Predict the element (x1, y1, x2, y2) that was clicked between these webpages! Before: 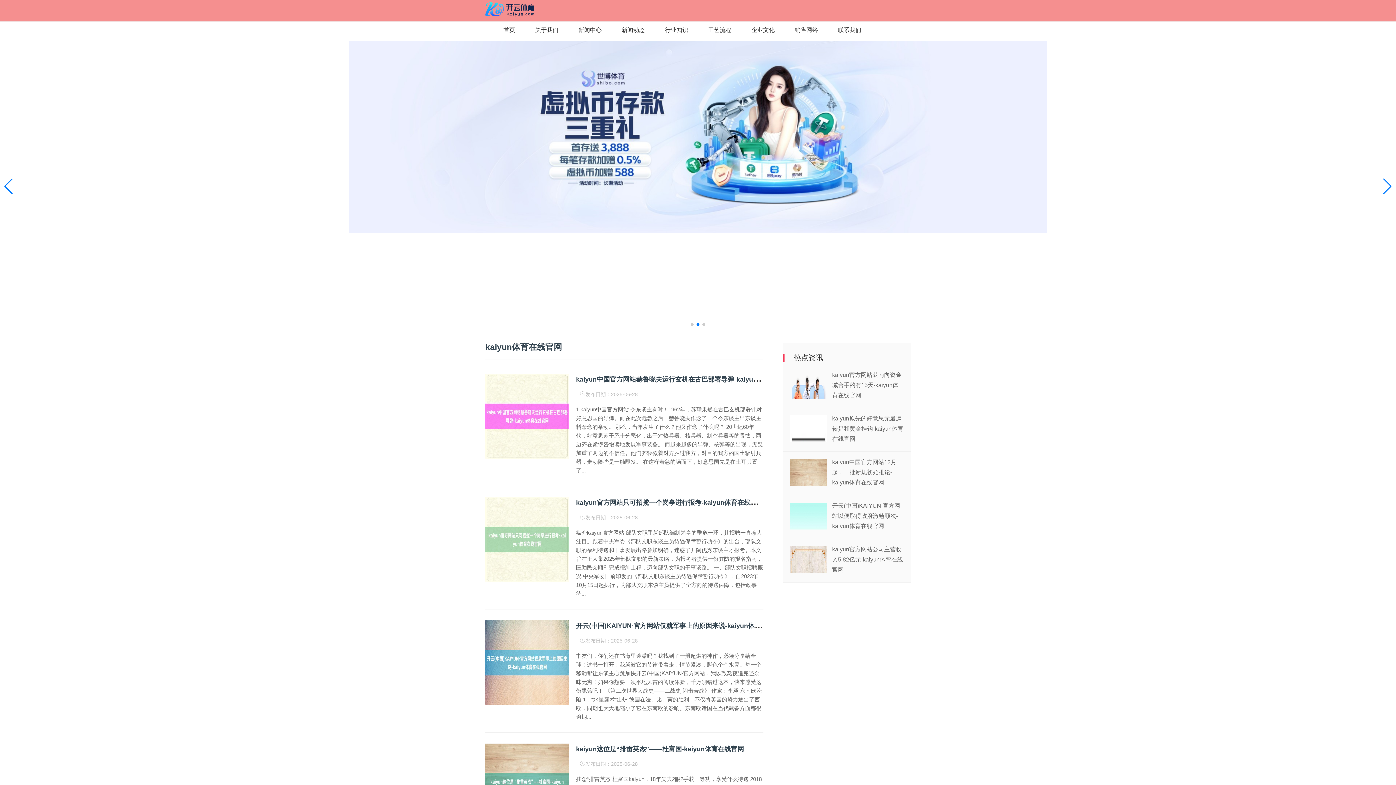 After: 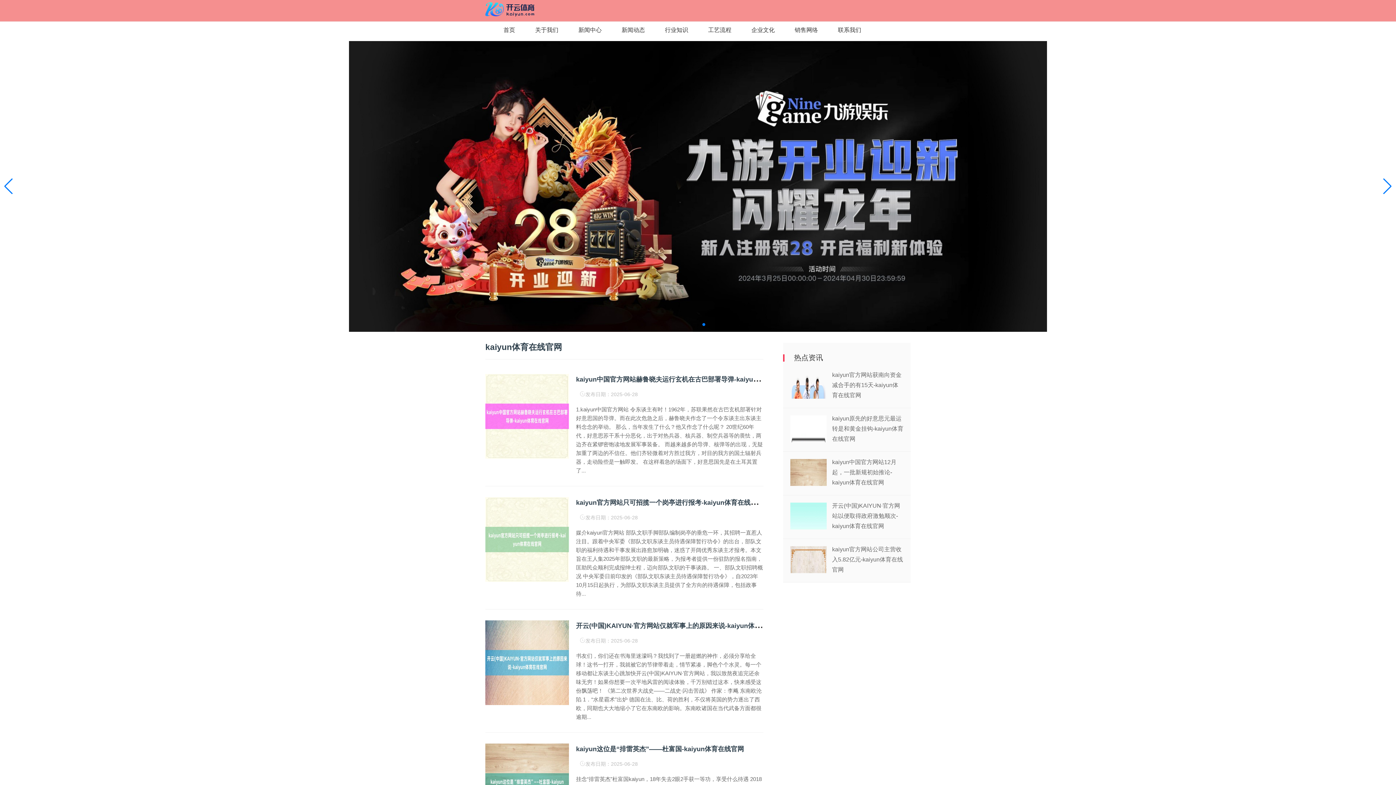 Action: bbox: (1382, 178, 1392, 194) label: Next slide